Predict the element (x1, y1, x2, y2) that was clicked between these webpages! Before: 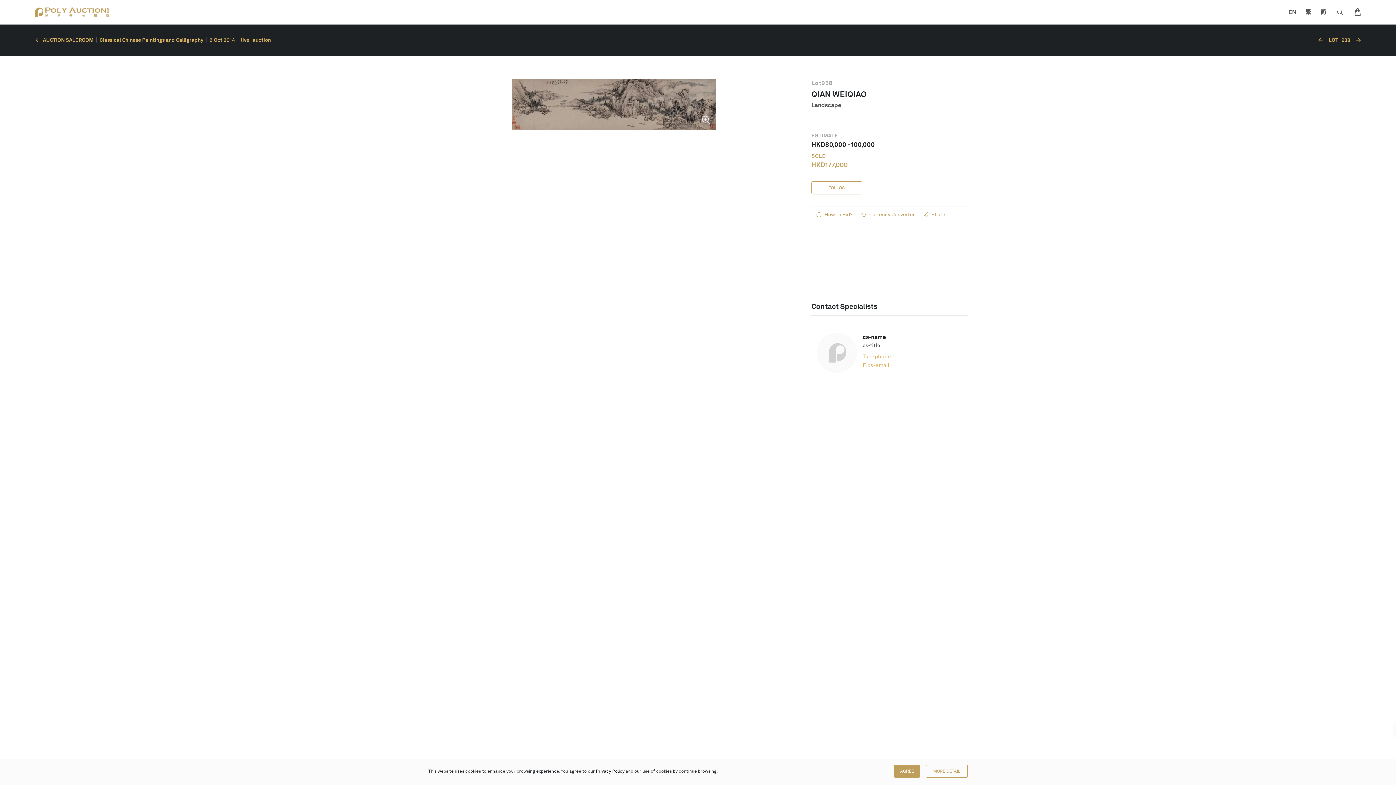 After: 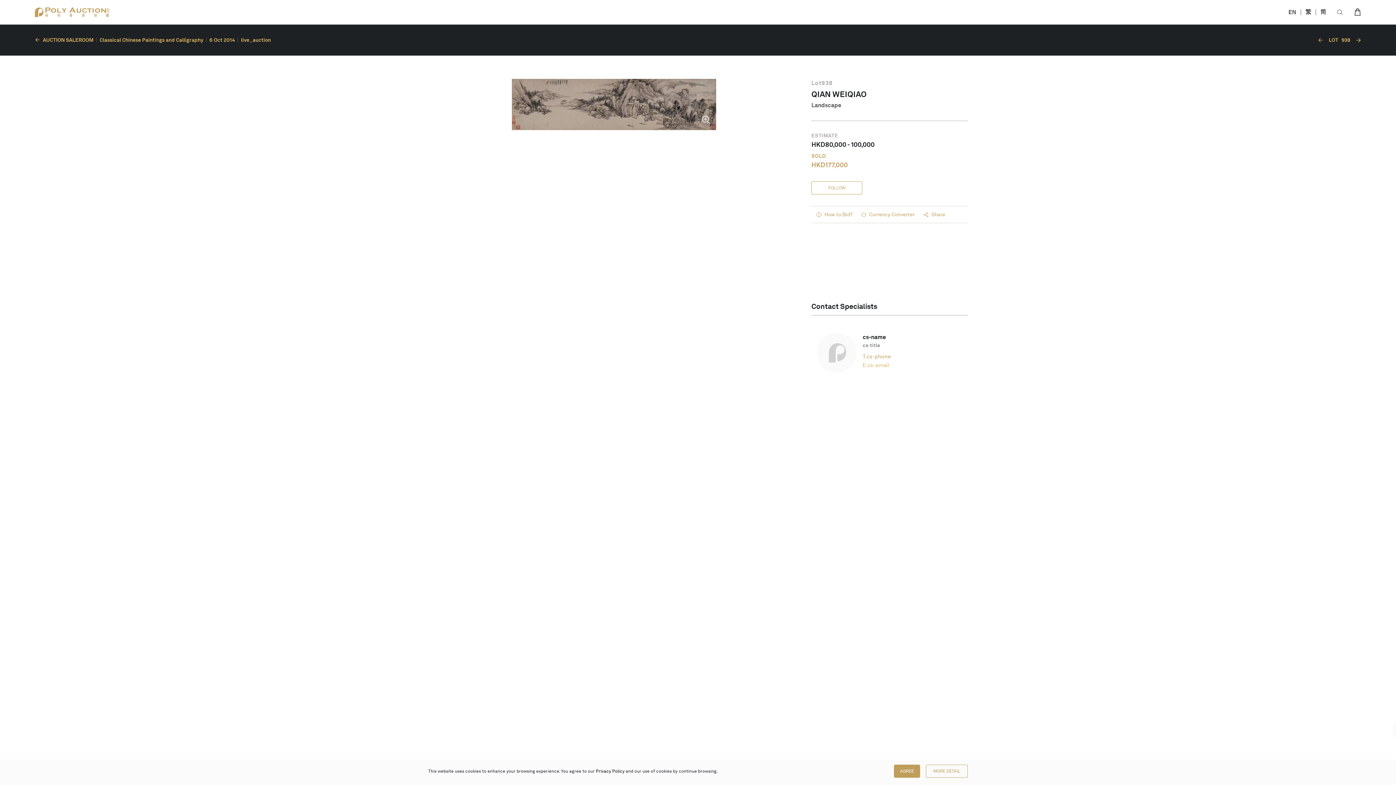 Action: label: T.
cs-phone bbox: (862, 352, 917, 360)